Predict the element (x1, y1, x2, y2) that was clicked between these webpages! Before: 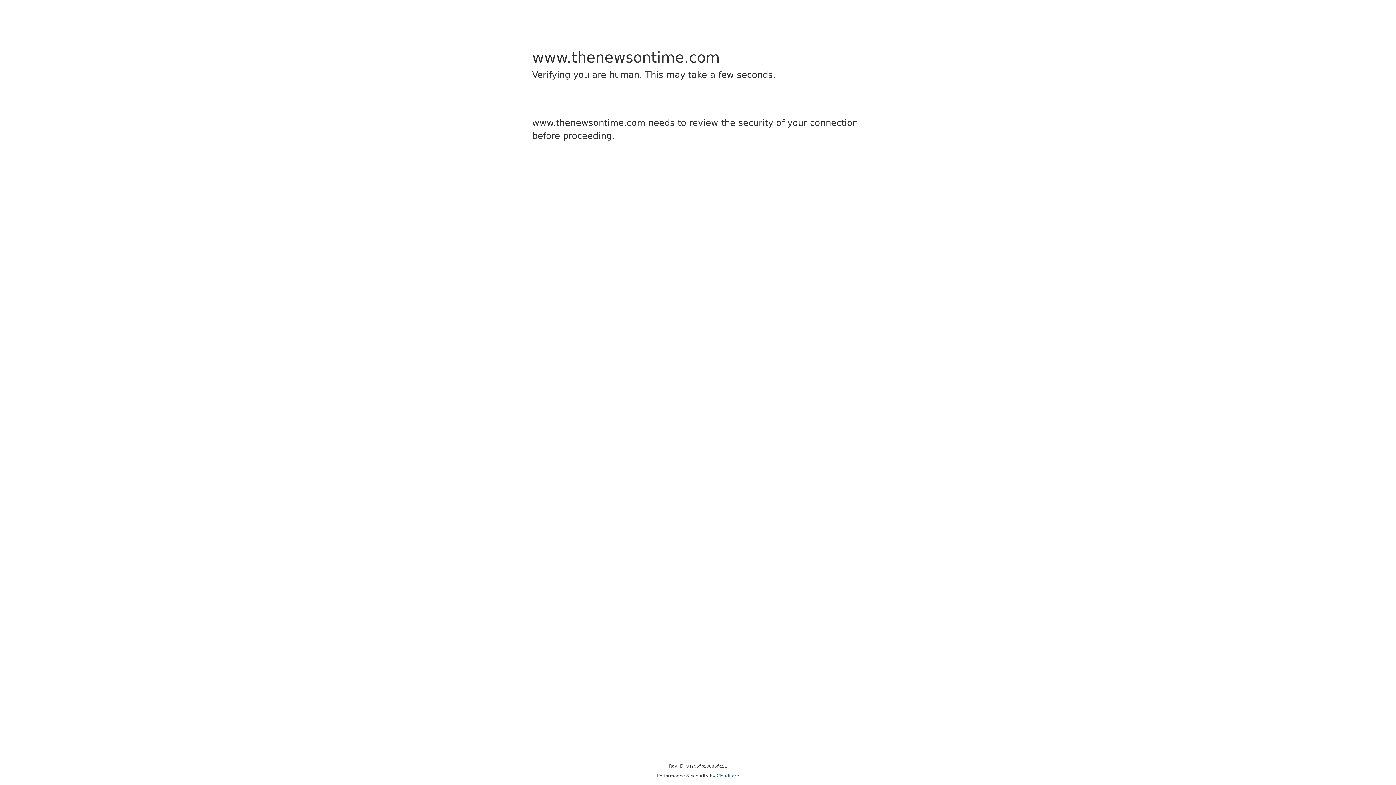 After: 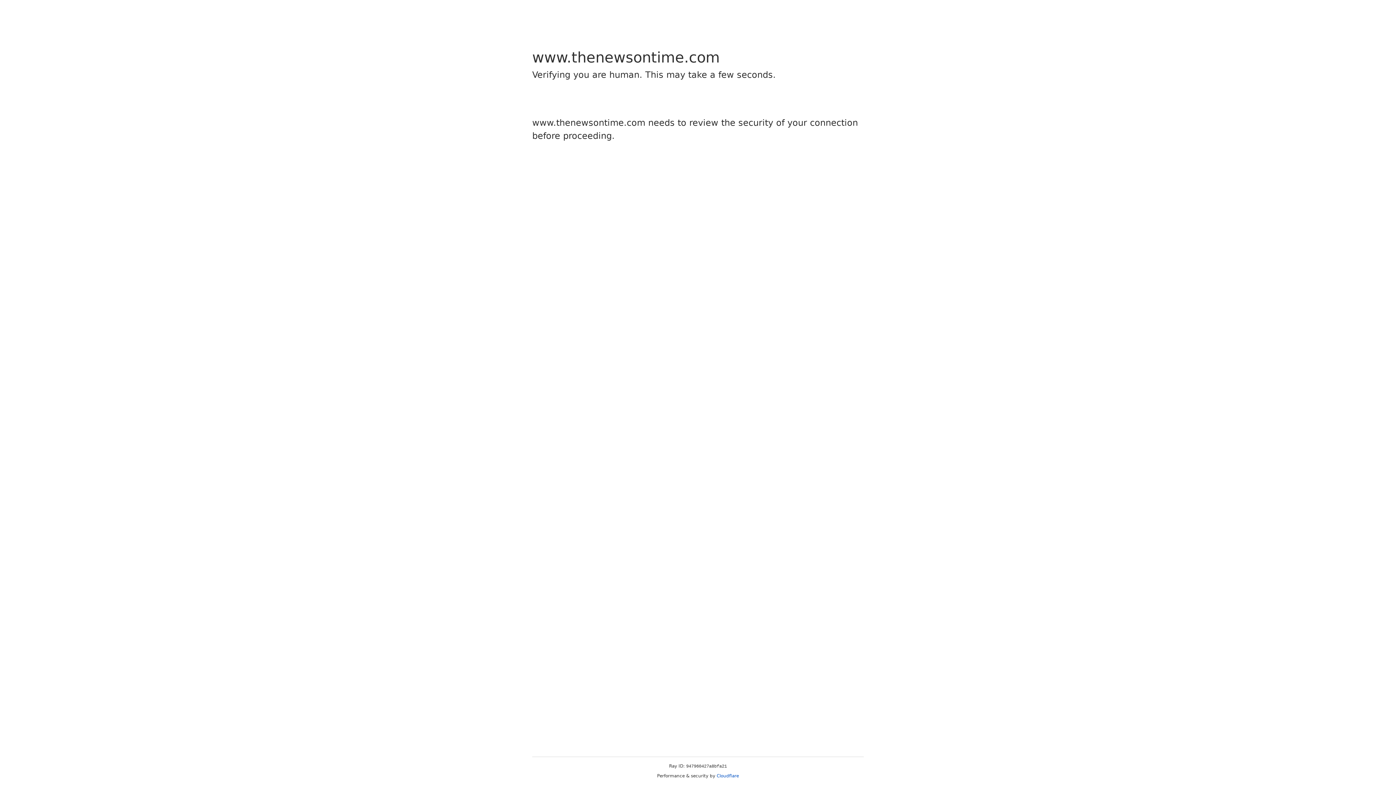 Action: label: Cloudflare bbox: (716, 773, 739, 778)